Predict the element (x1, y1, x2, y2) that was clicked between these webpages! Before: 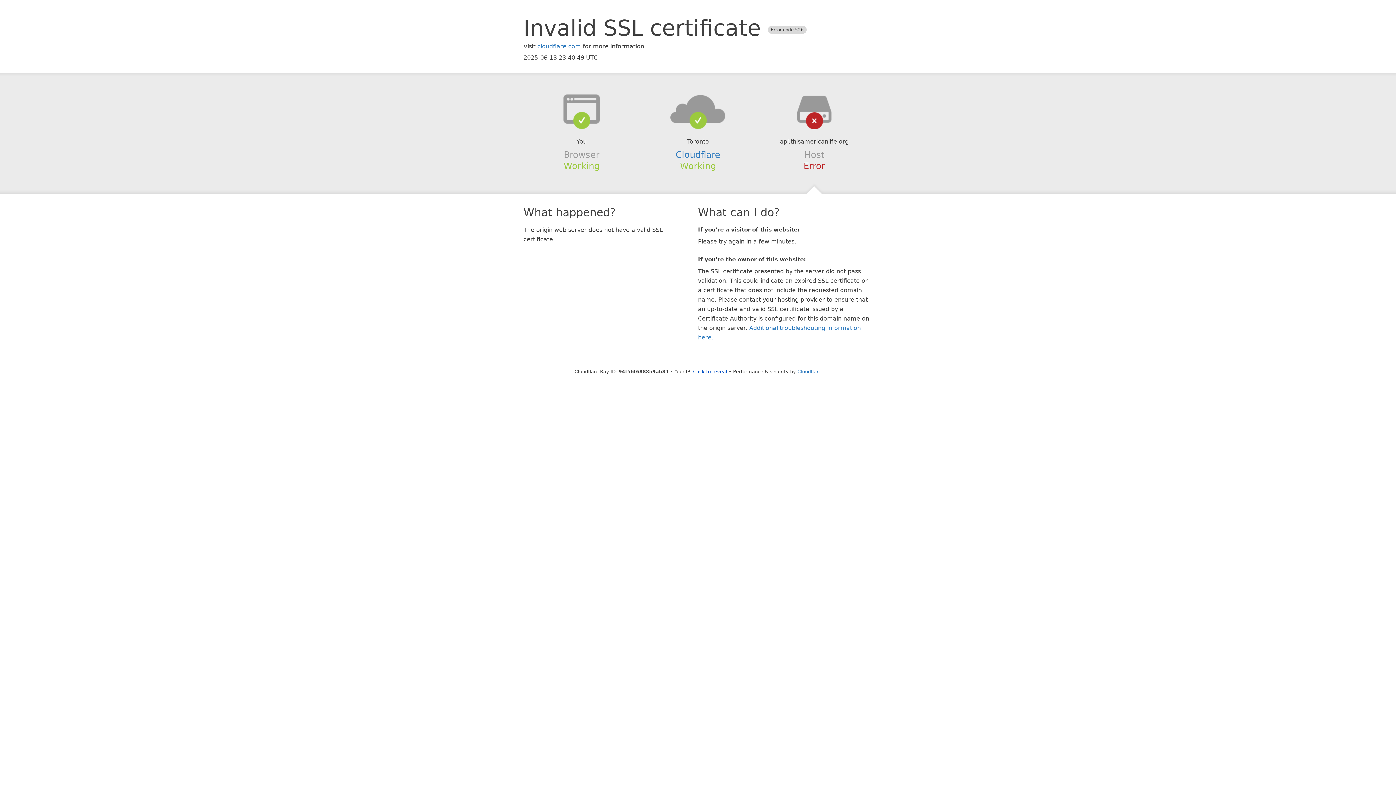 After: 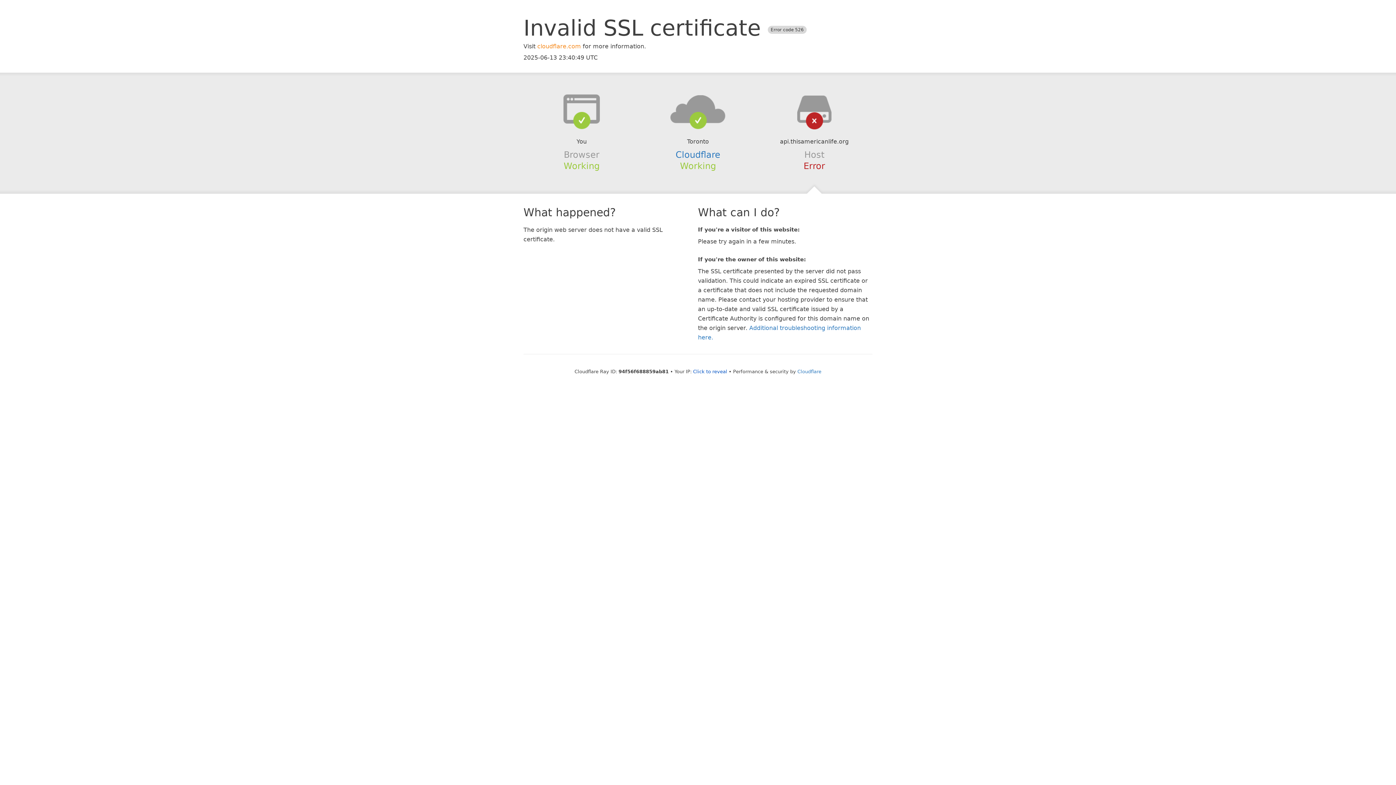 Action: label: cloudflare.com bbox: (537, 42, 581, 49)